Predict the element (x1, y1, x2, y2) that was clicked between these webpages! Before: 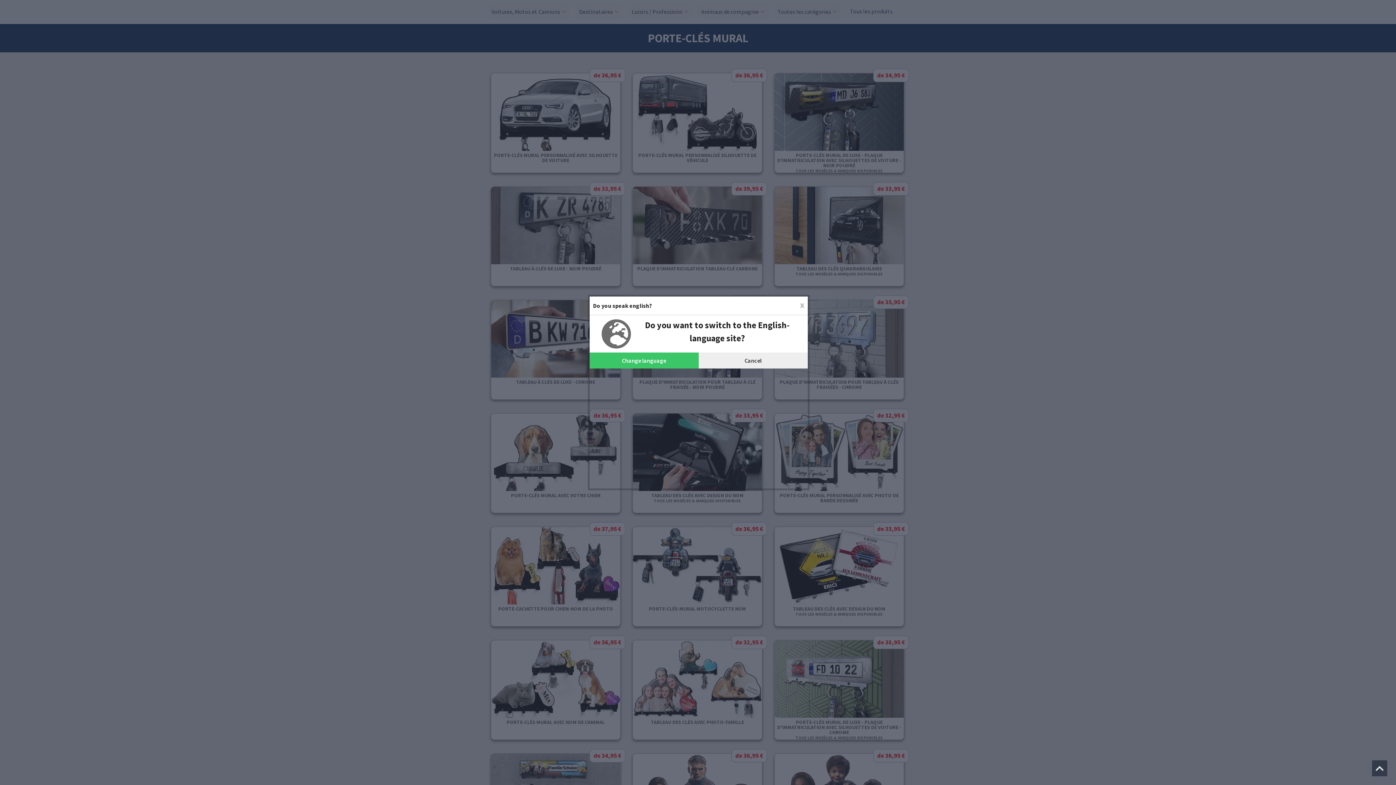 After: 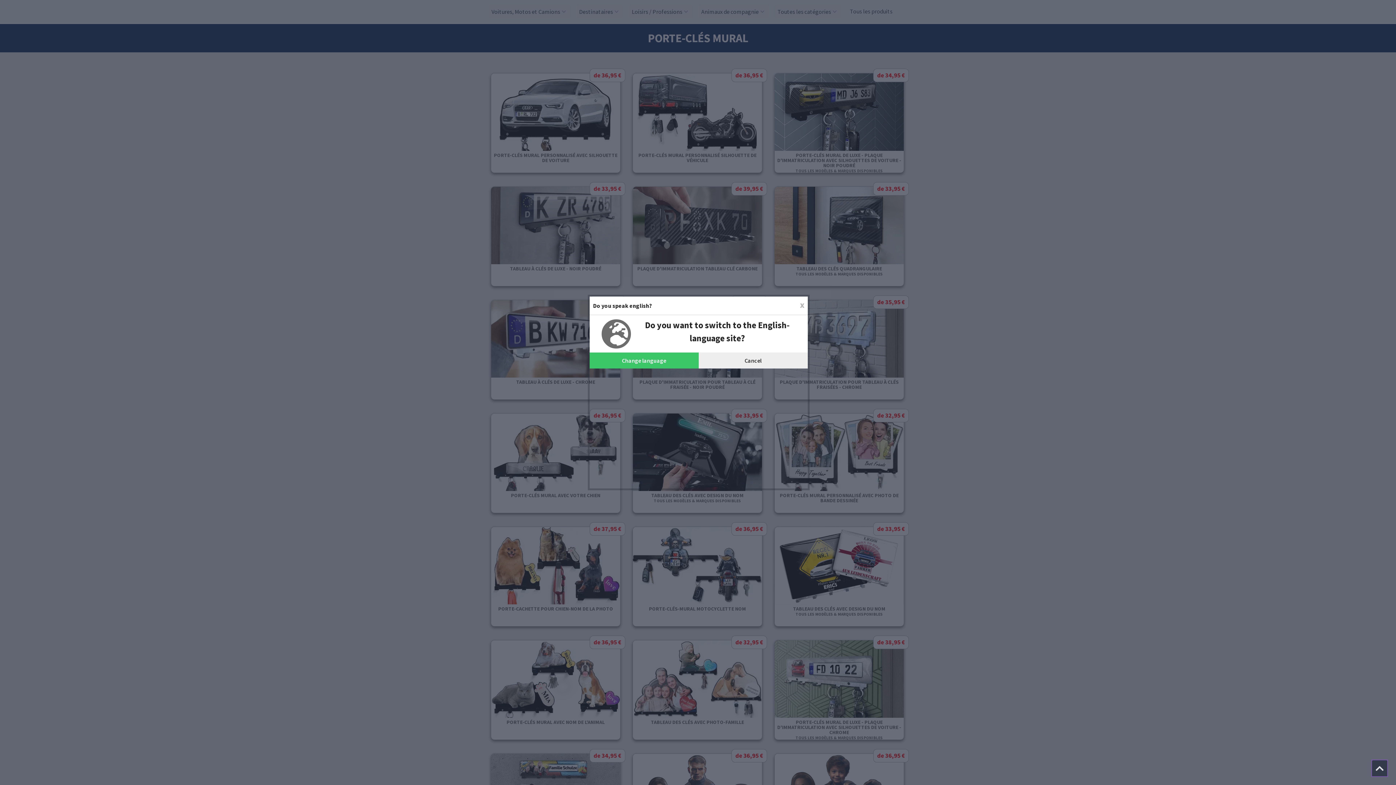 Action: bbox: (1372, 760, 1387, 776) label: Sauter en haut de la page